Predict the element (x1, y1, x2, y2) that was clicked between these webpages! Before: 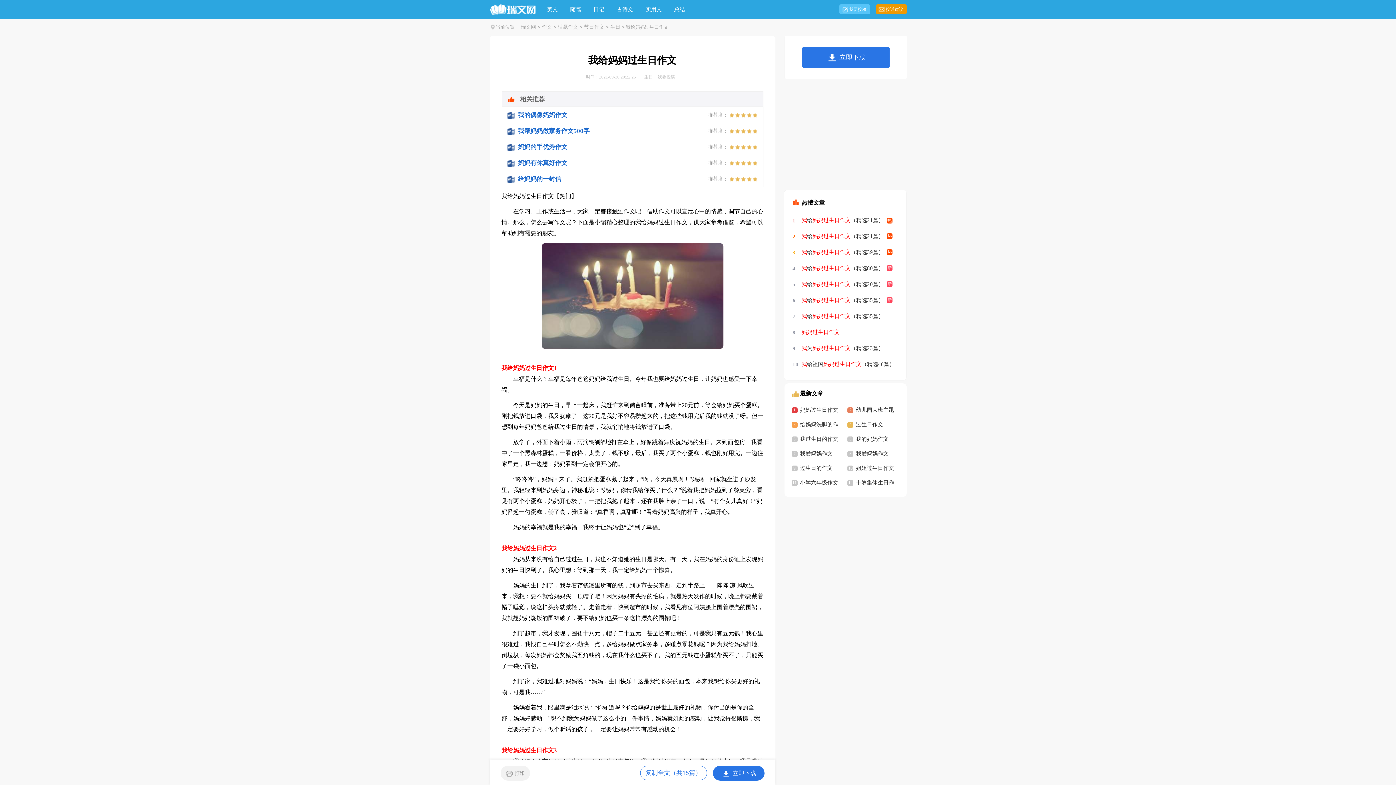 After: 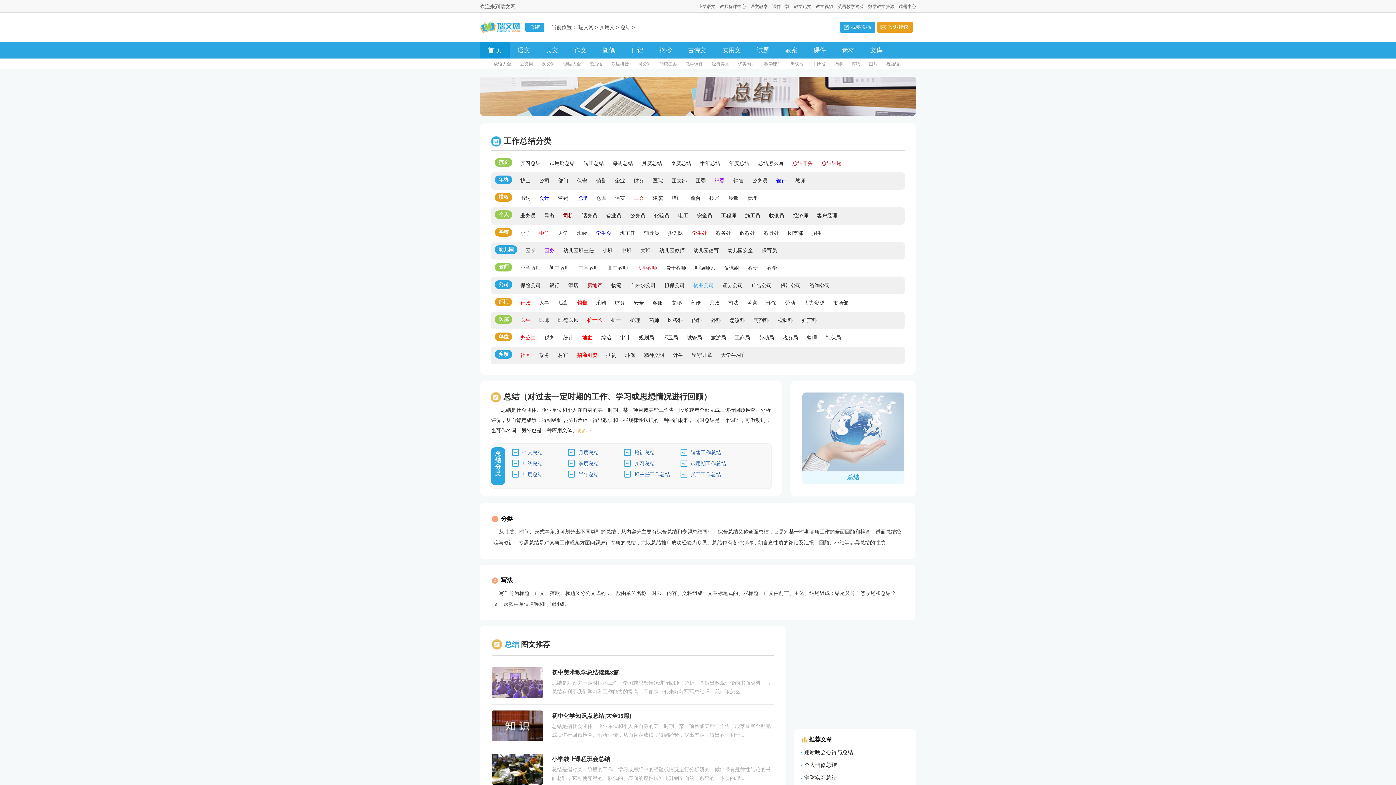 Action: bbox: (674, 6, 685, 12) label: 总结